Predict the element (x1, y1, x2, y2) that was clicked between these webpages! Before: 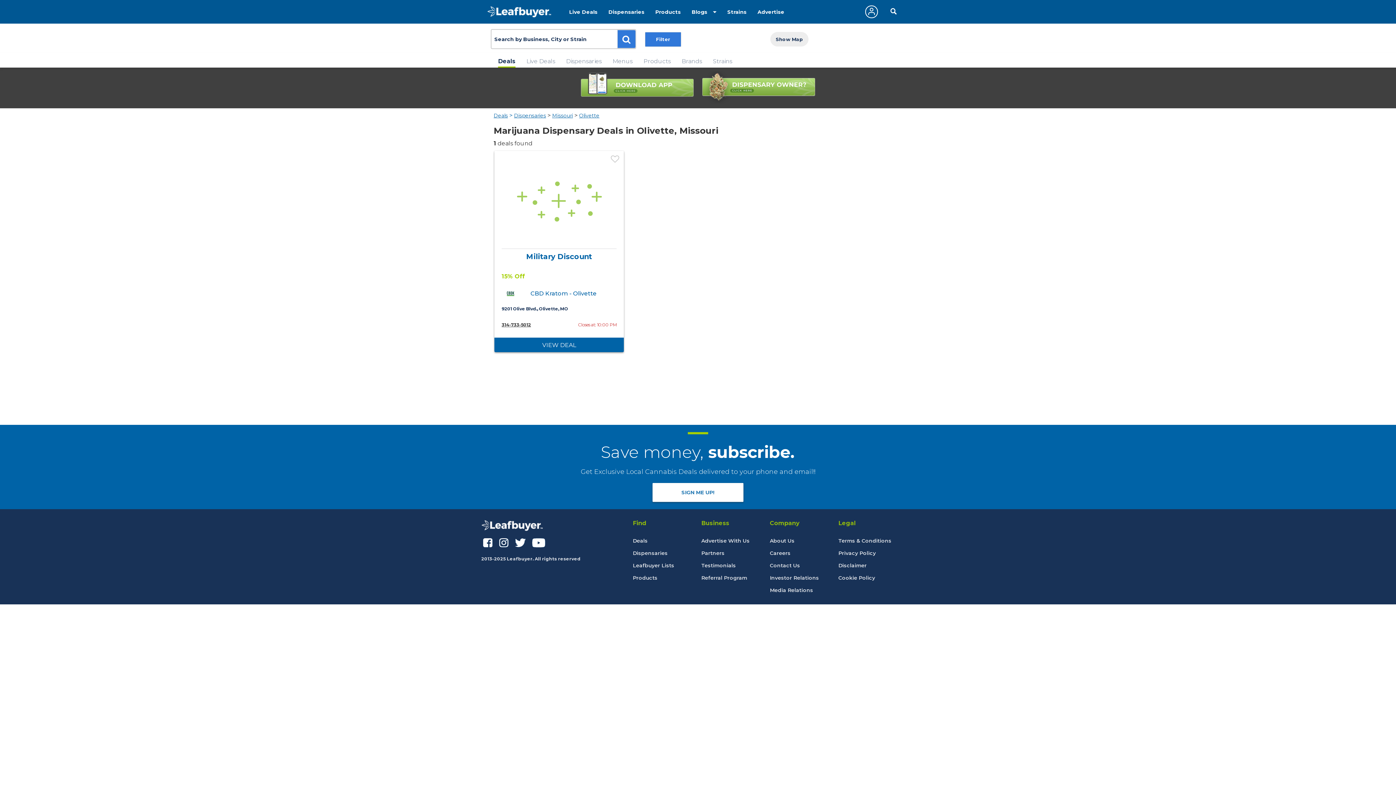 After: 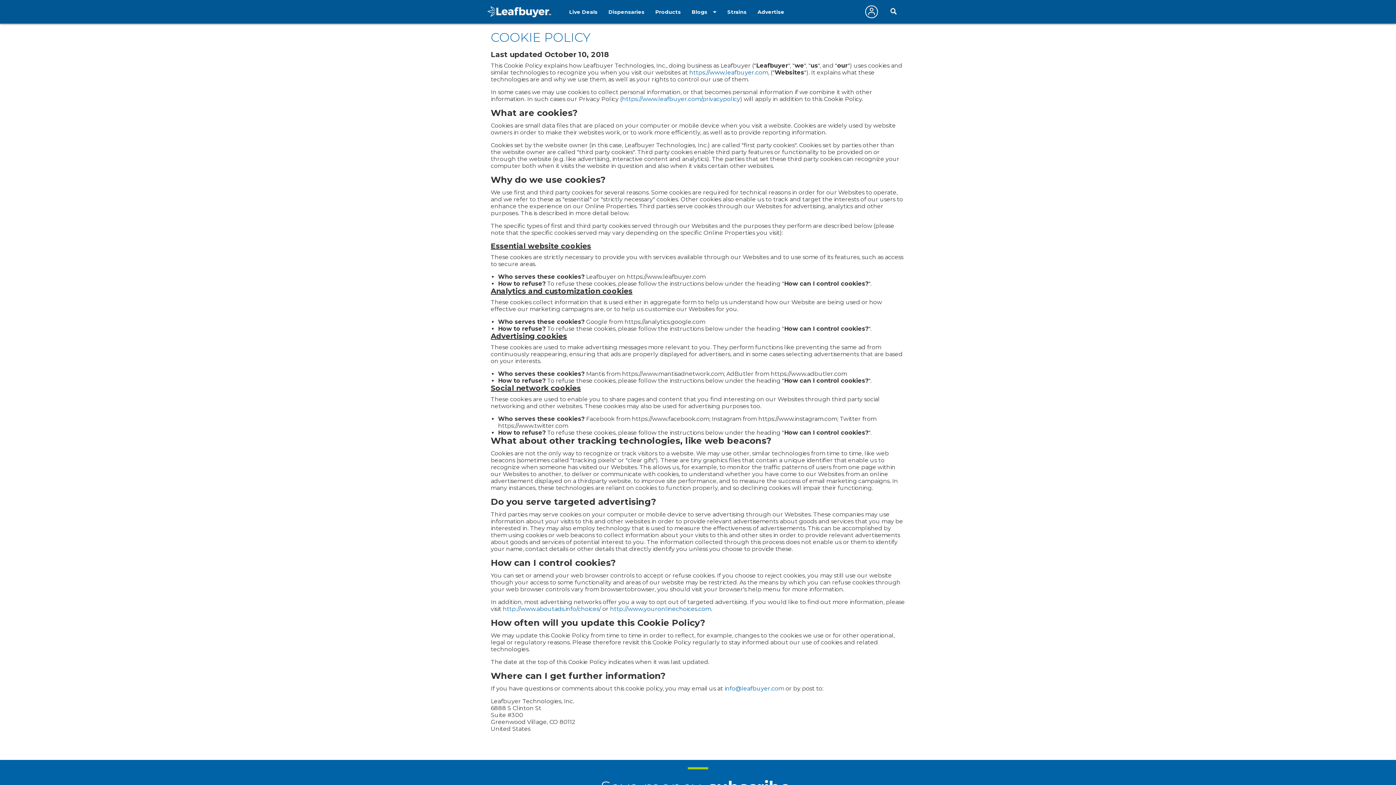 Action: label: Cookie Policy bbox: (838, 574, 875, 581)